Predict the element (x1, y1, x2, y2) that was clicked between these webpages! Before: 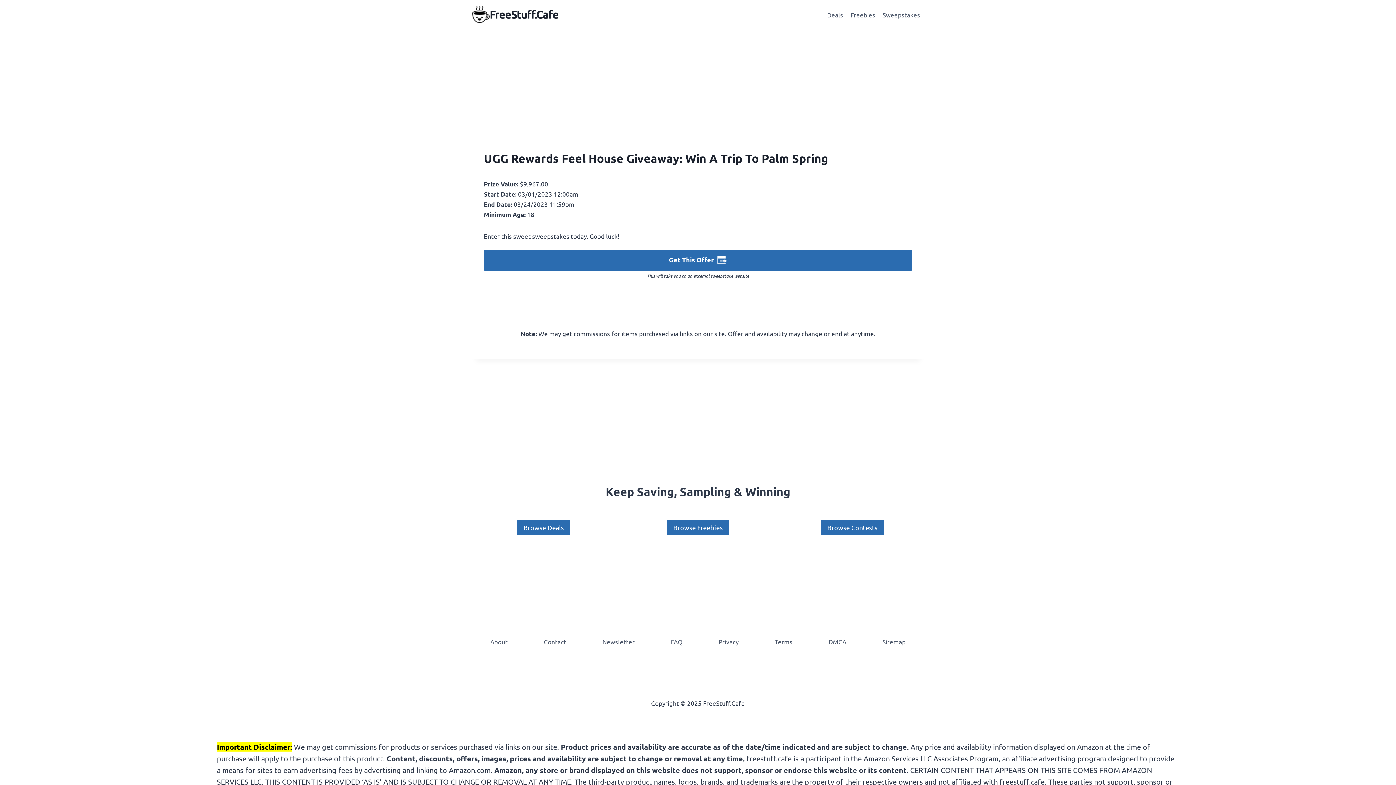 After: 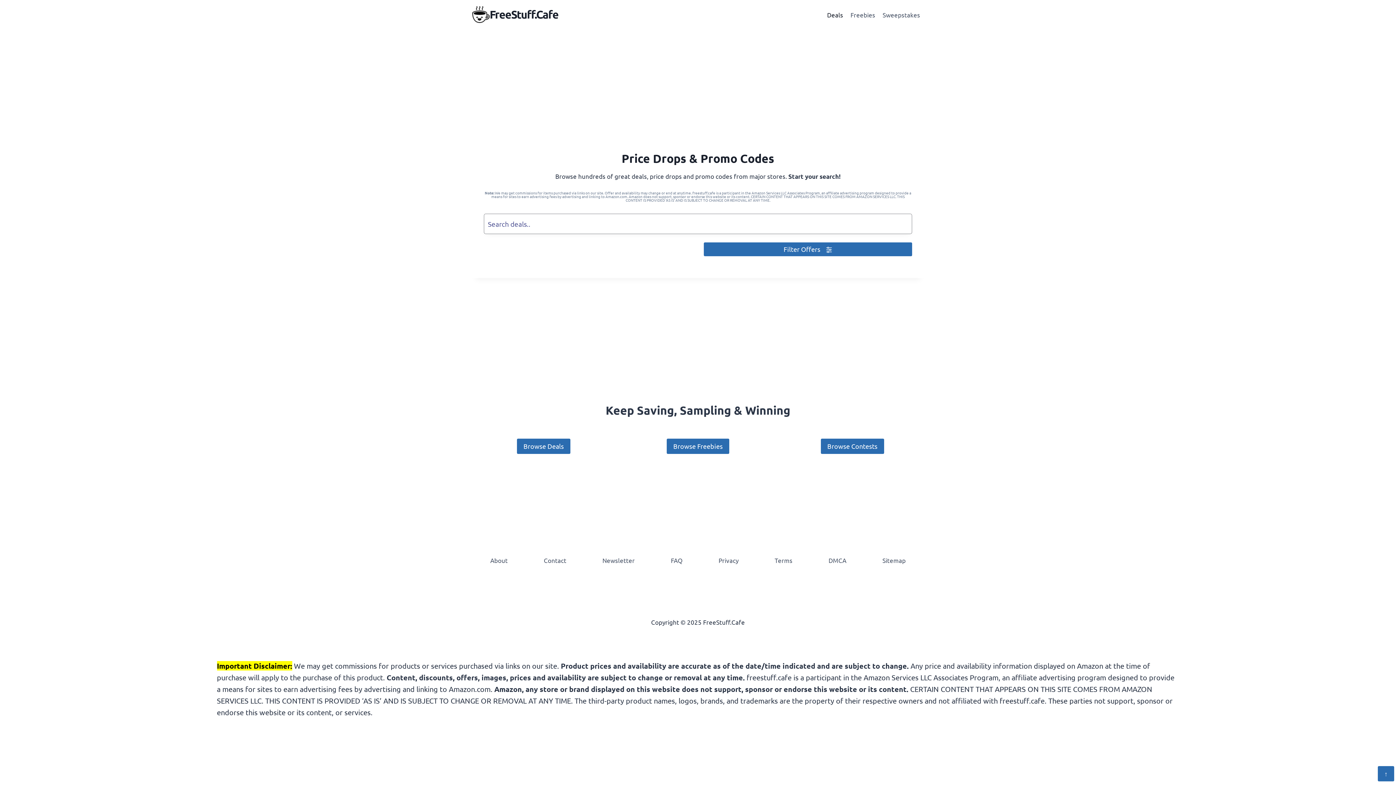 Action: bbox: (517, 520, 570, 535) label: Browse Deals